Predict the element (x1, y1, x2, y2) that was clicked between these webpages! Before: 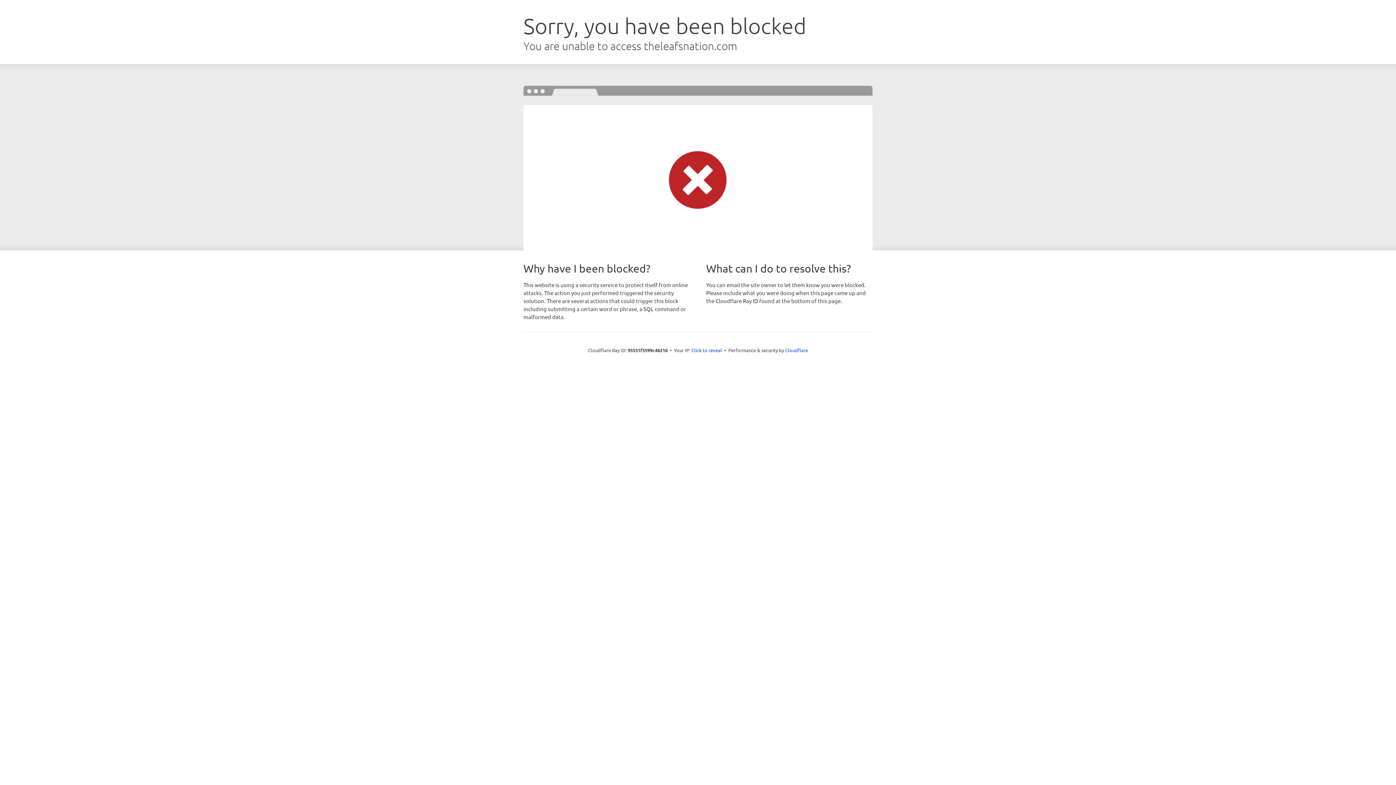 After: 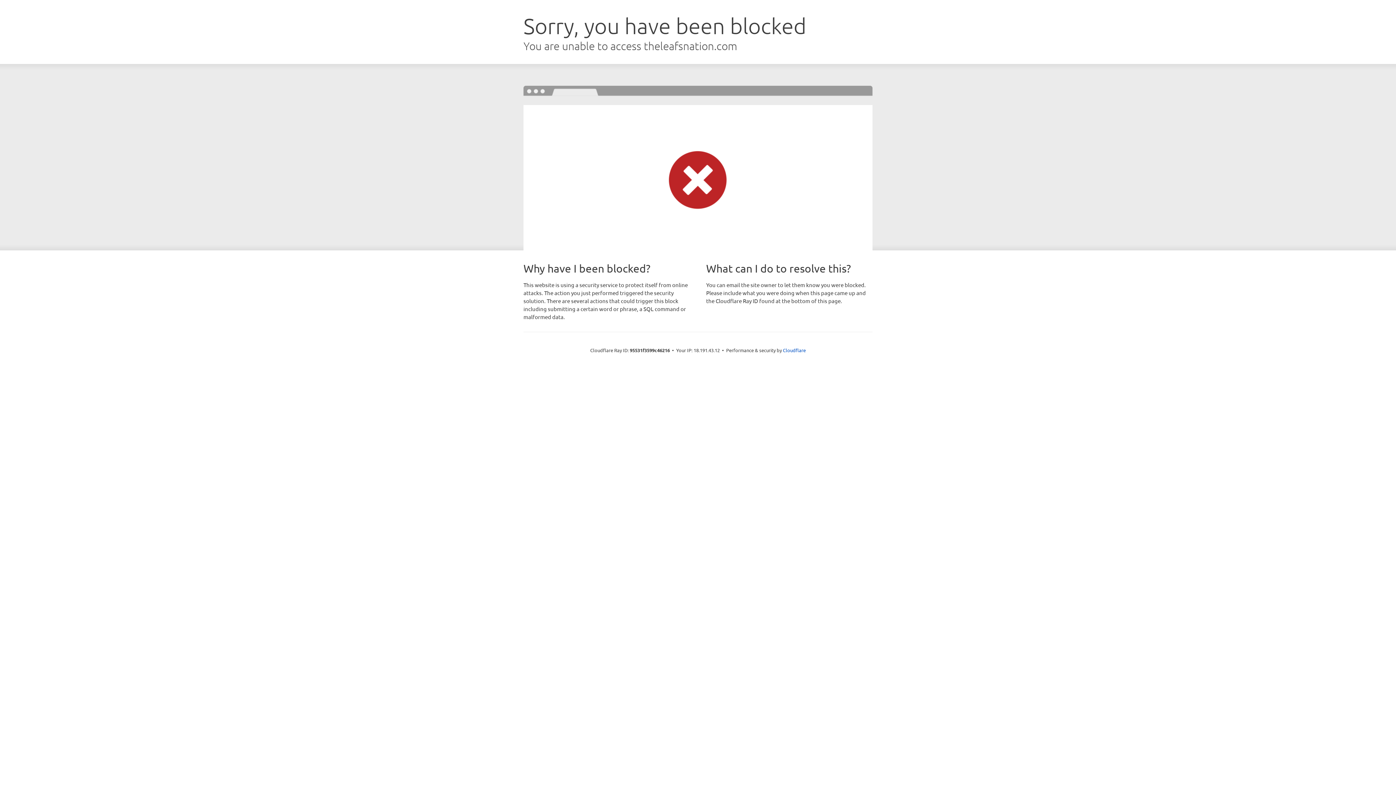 Action: bbox: (691, 346, 722, 353) label: Click to reveal